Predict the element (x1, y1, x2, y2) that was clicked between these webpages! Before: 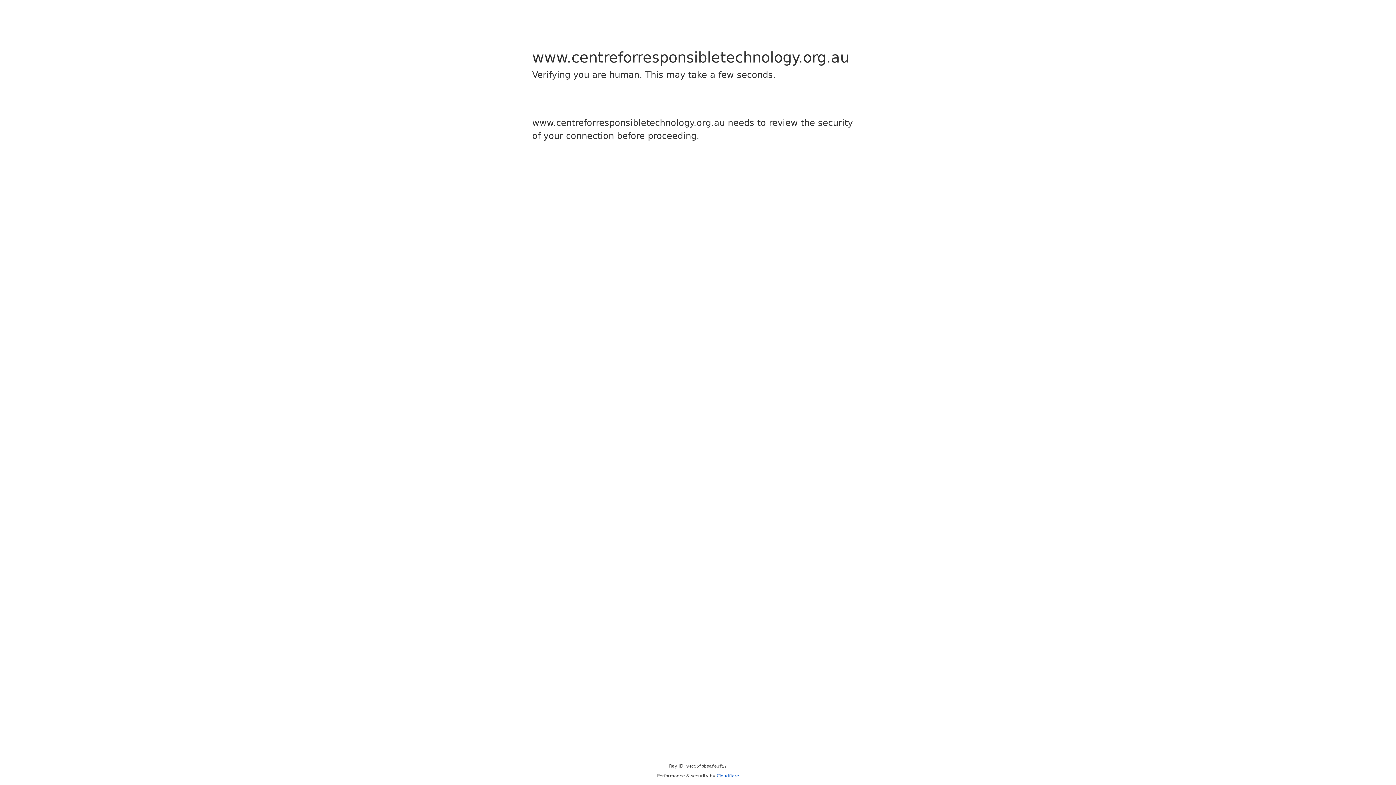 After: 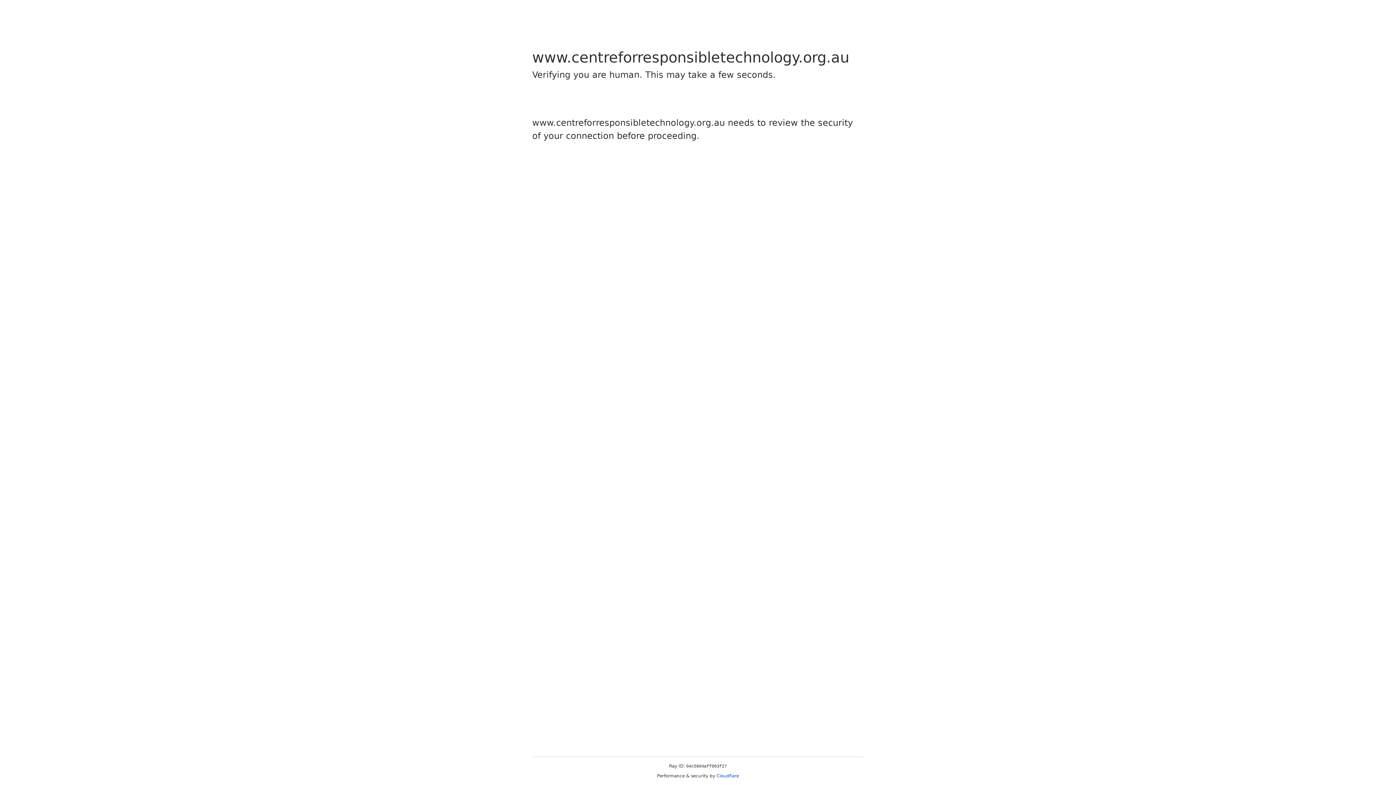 Action: label: Cloudflare bbox: (716, 773, 739, 778)